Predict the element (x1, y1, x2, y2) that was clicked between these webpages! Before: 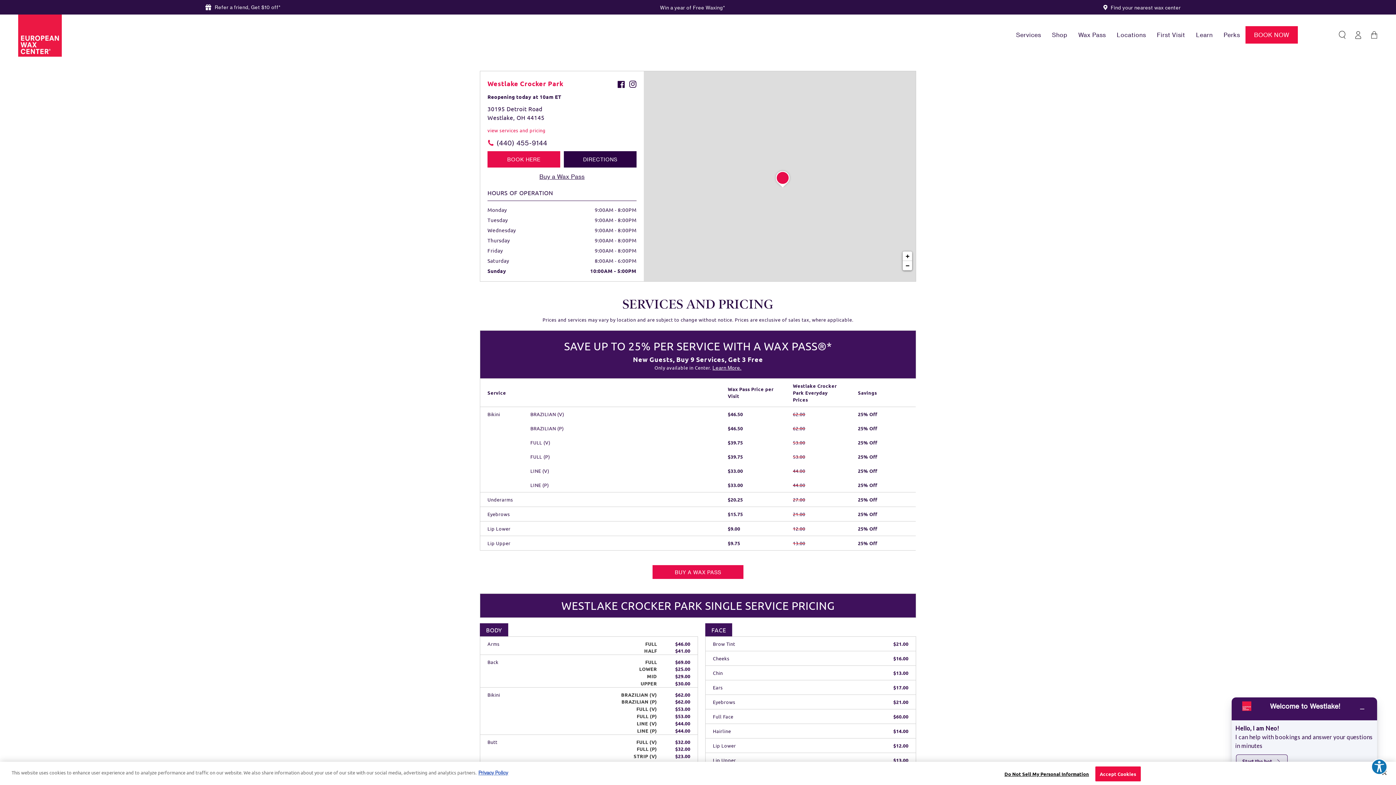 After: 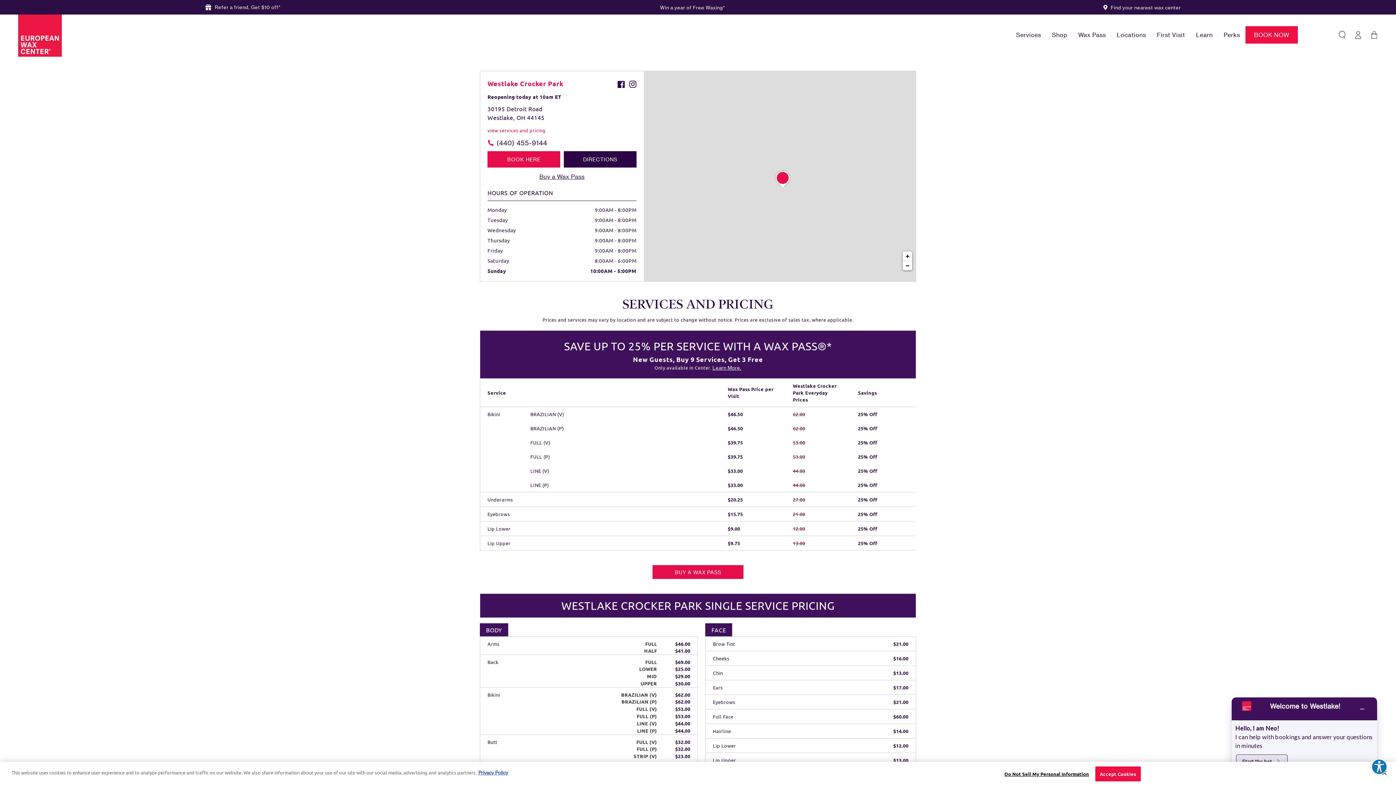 Action: label: Win a year of Free Waxing* bbox: (660, 4, 725, 10)